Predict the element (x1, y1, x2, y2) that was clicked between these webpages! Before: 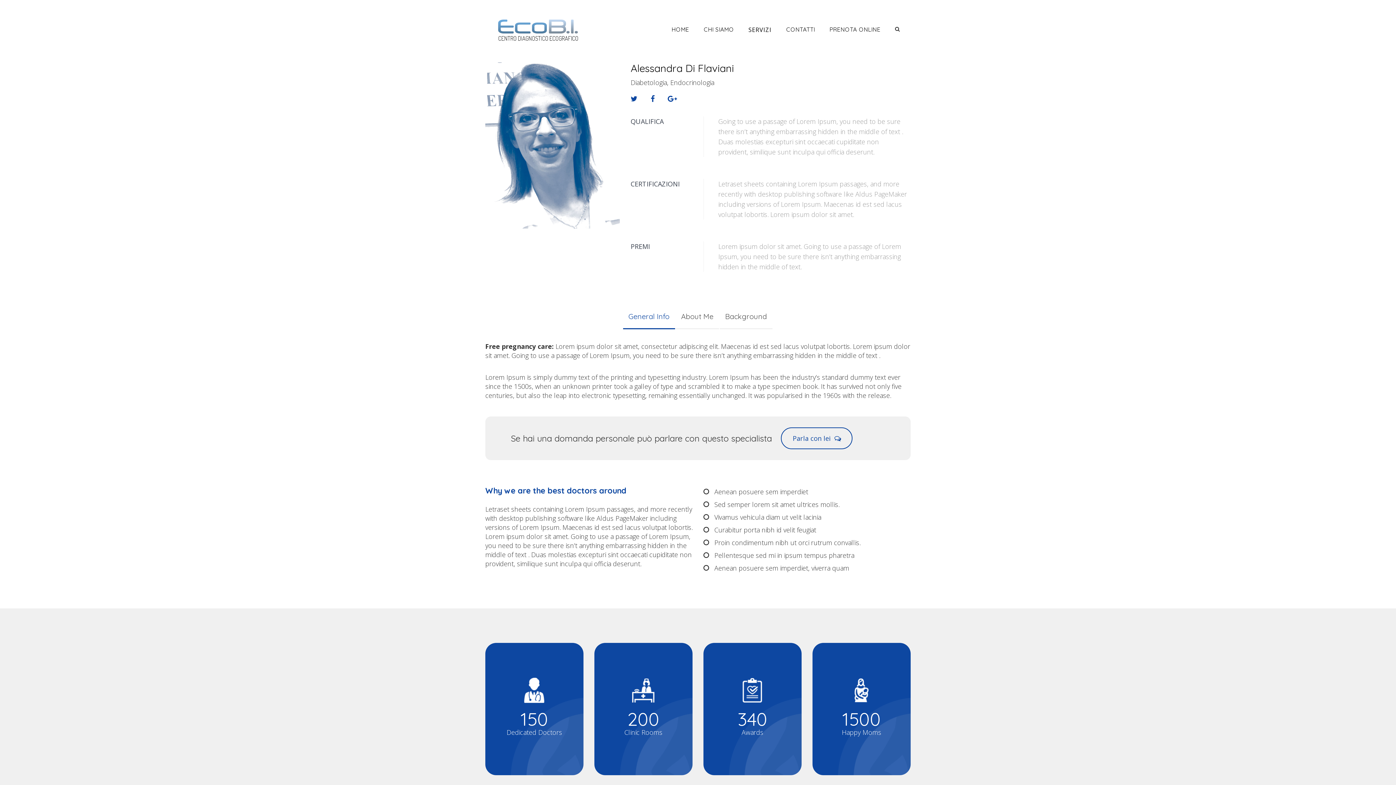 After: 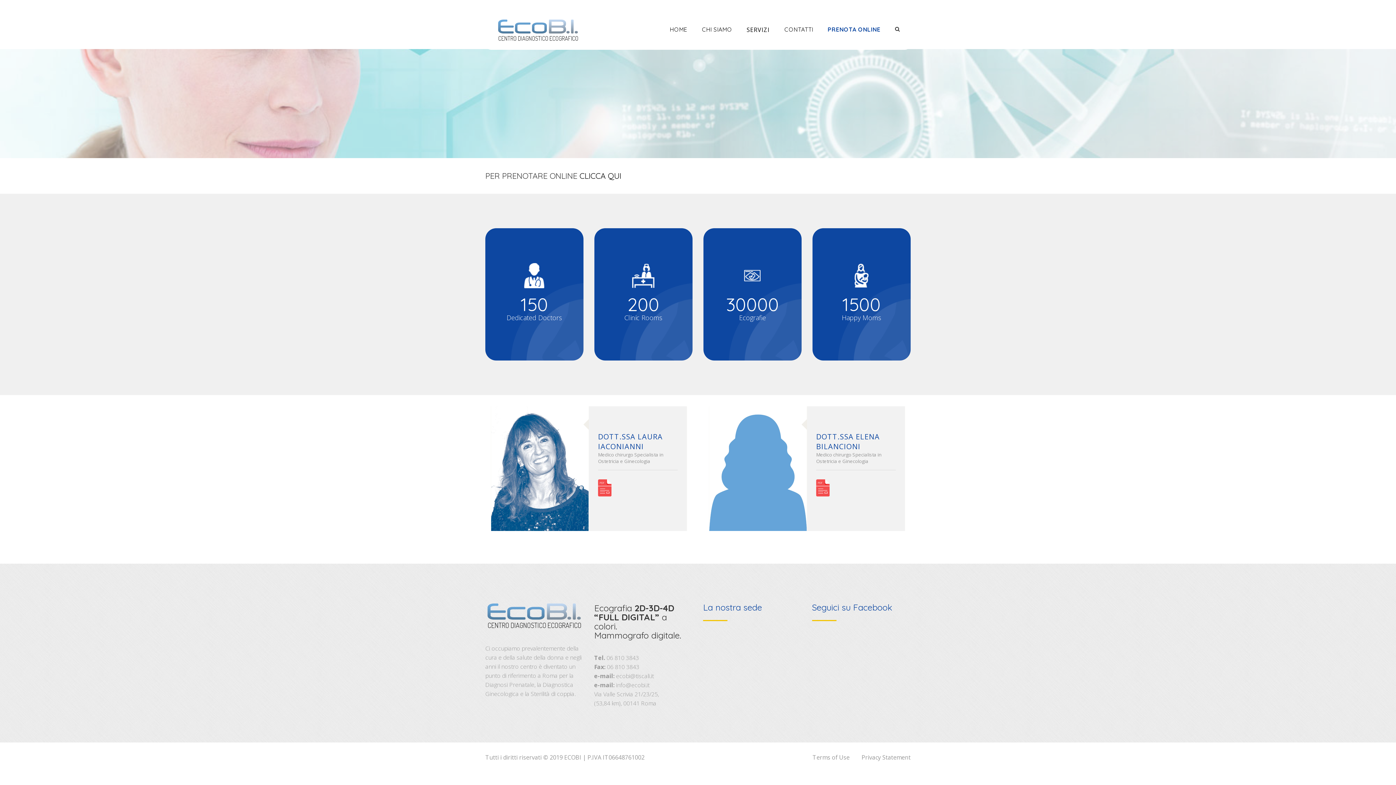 Action: label: PRENOTA ONLINE bbox: (822, 25, 888, 33)